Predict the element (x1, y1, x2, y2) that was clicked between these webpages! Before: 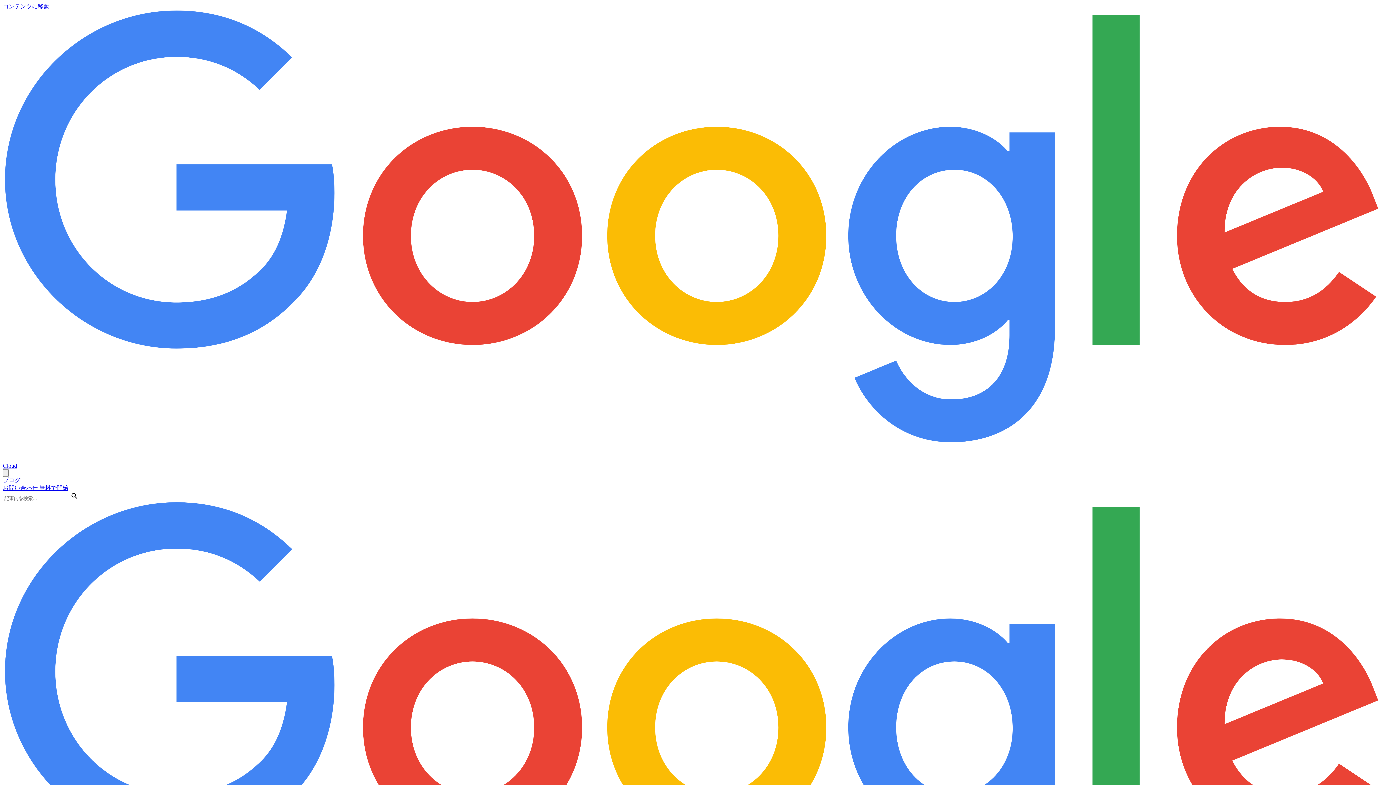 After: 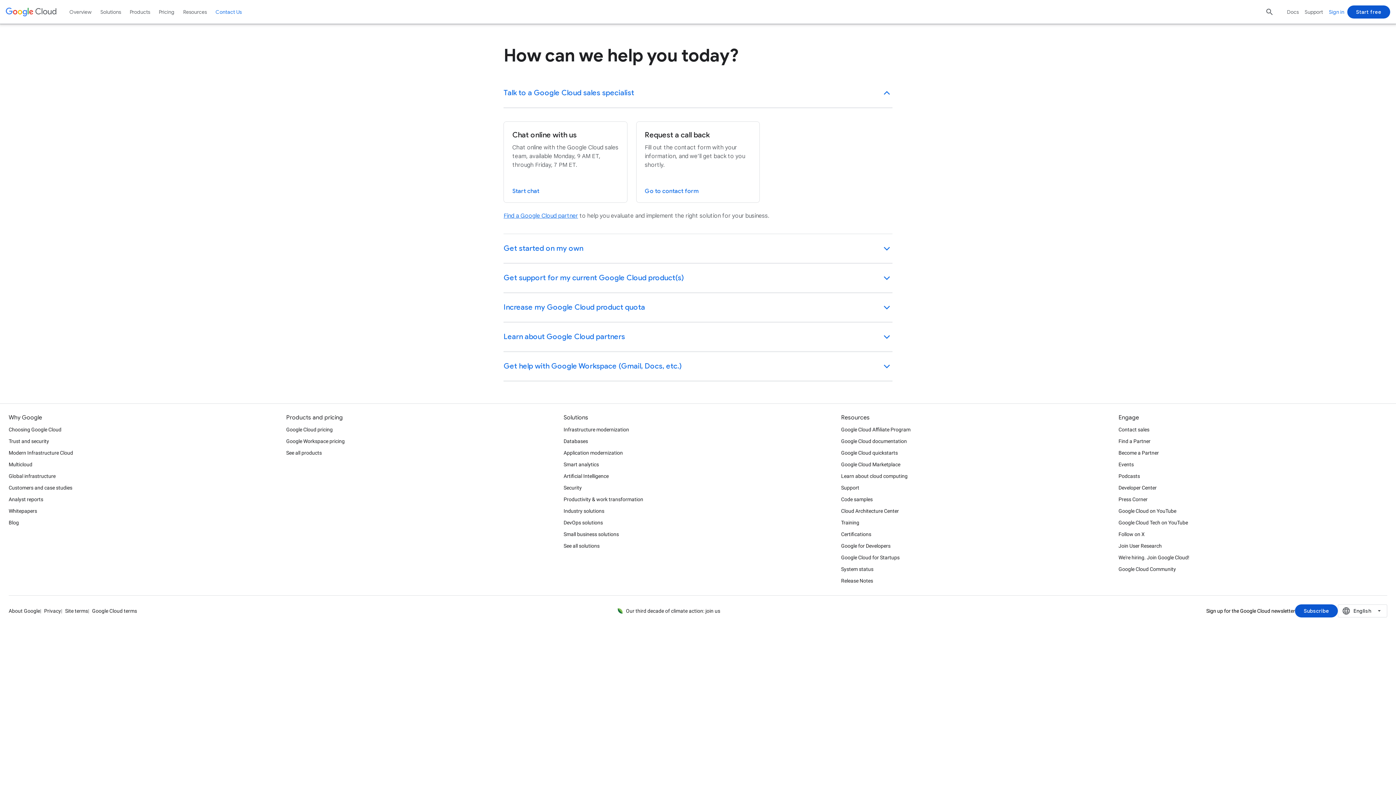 Action: bbox: (2, 485, 39, 491) label: お問い合わせ 